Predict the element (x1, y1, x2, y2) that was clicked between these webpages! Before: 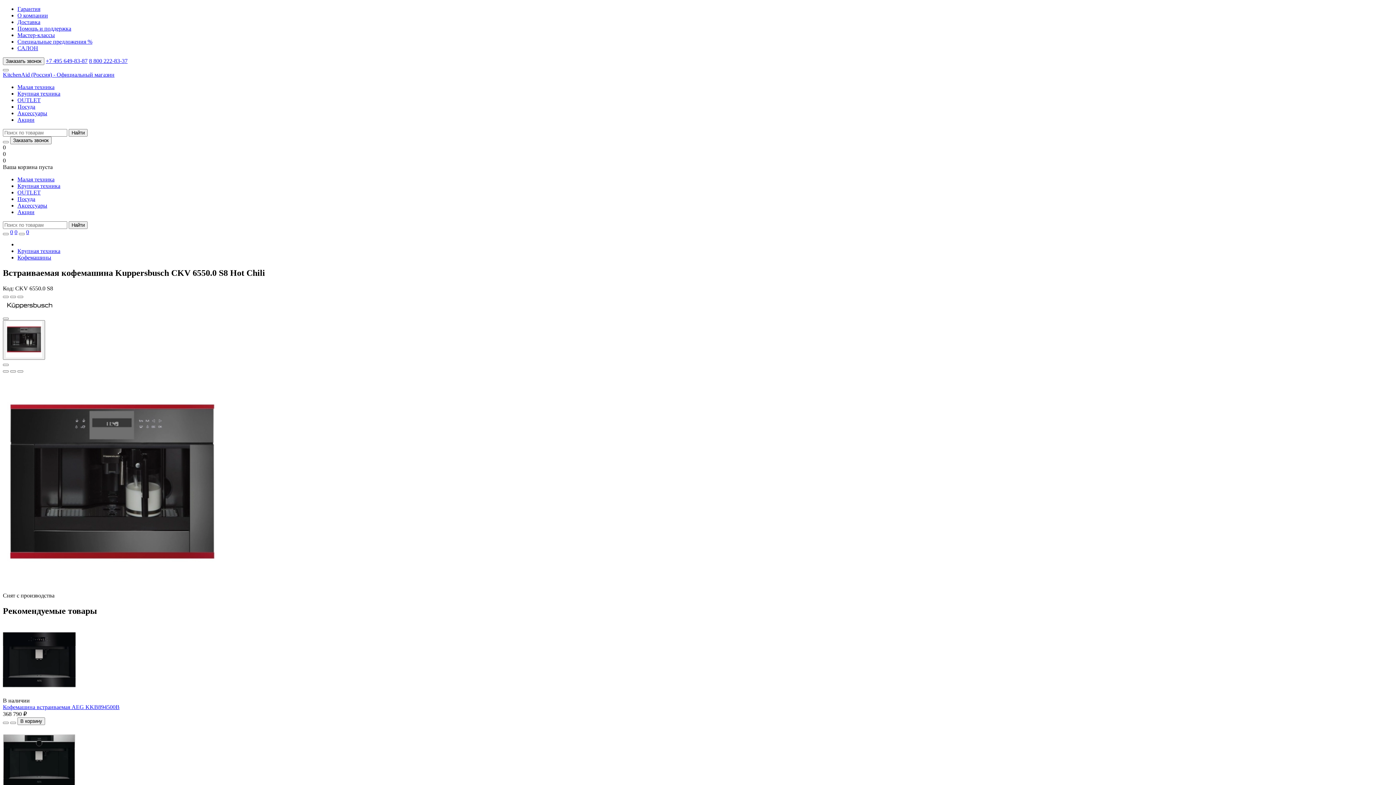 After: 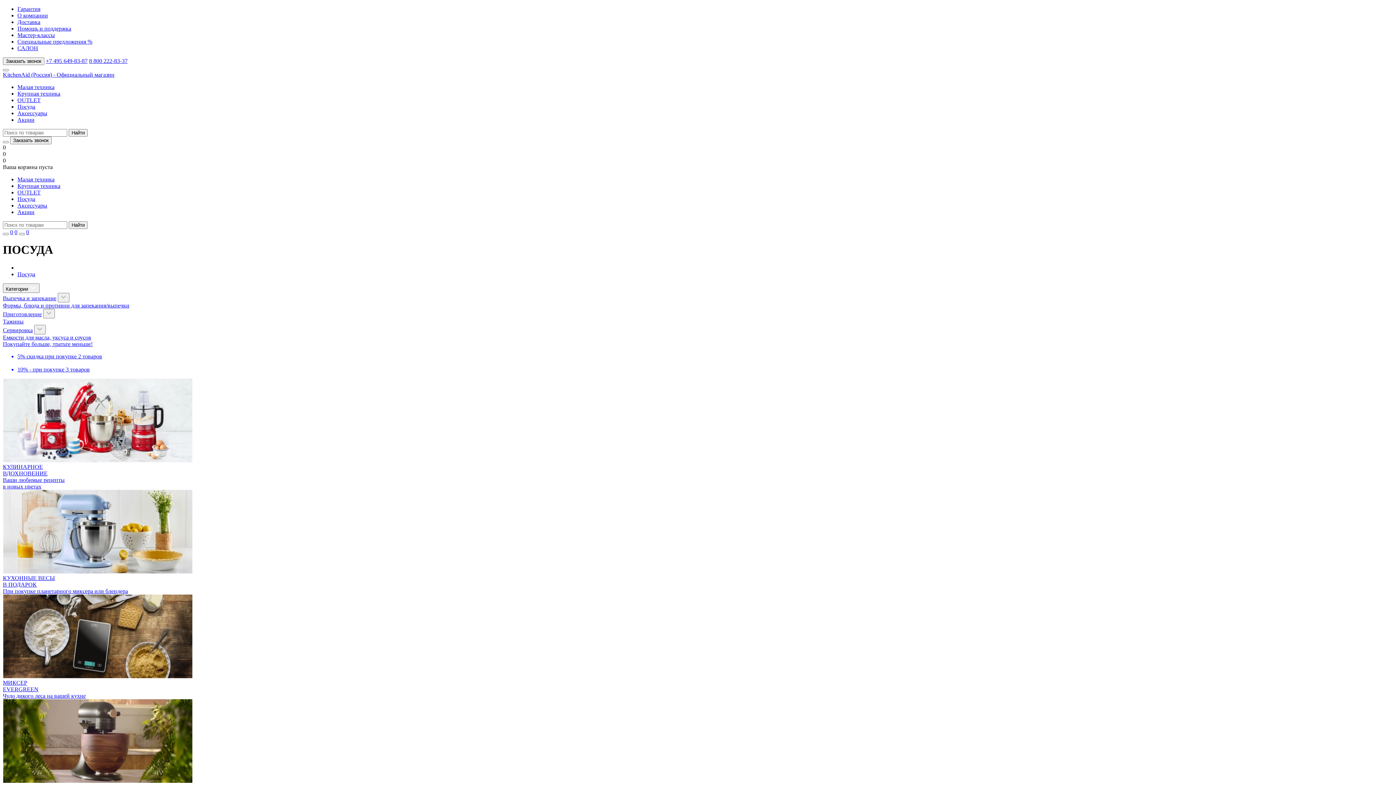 Action: bbox: (17, 196, 35, 202) label: Посуда